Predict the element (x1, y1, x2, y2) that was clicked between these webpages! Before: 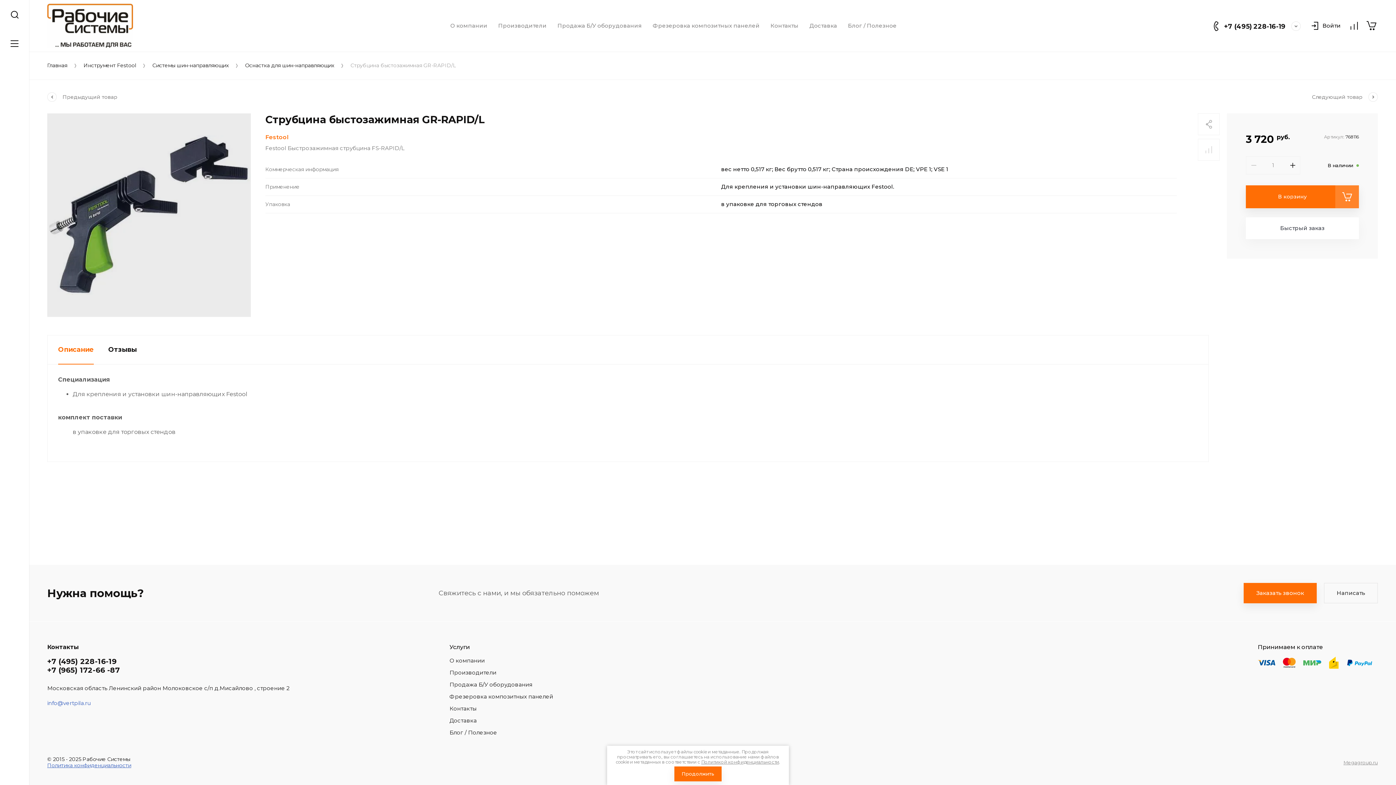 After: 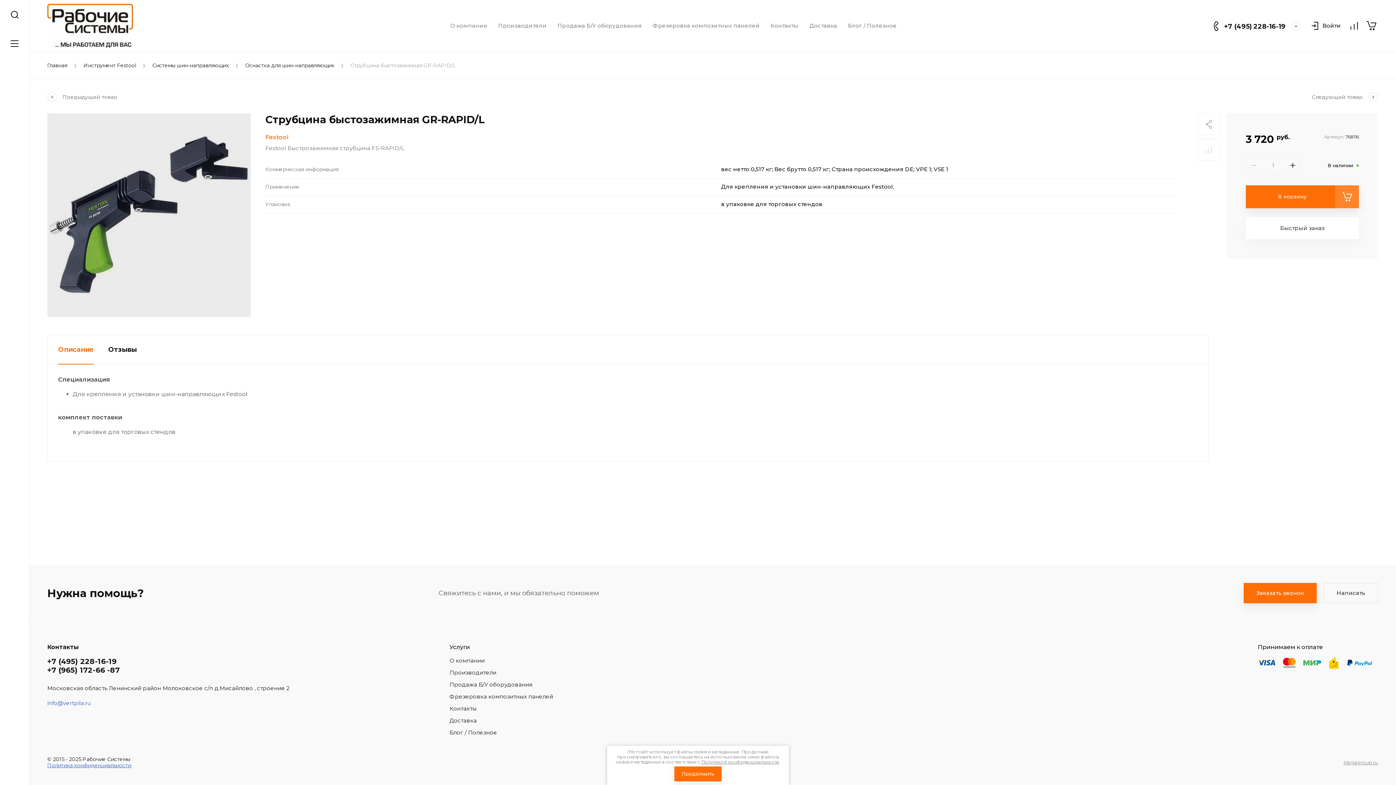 Action: label: + bbox: (1285, 156, 1300, 174)